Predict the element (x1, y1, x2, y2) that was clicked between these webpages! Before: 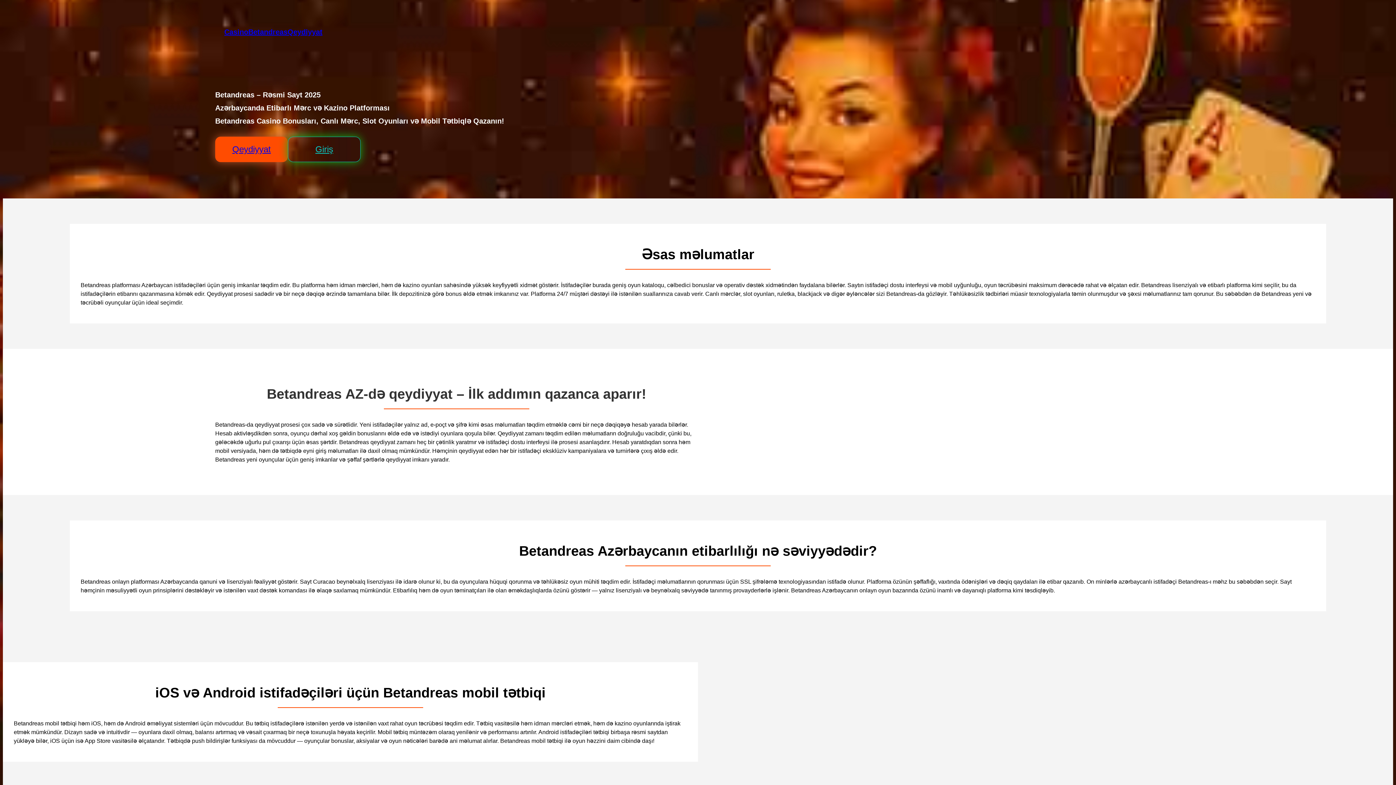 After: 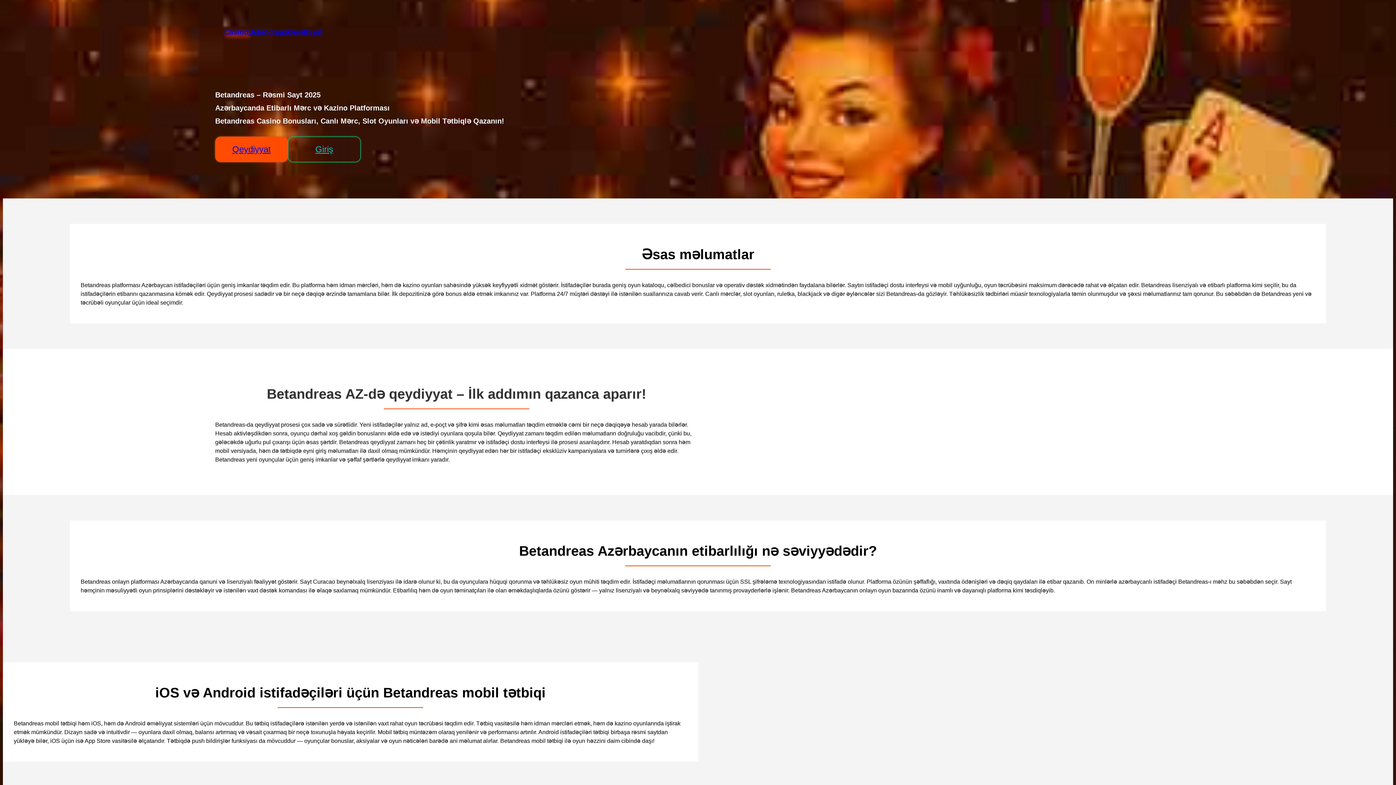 Action: bbox: (224, 28, 248, 36) label: Casino